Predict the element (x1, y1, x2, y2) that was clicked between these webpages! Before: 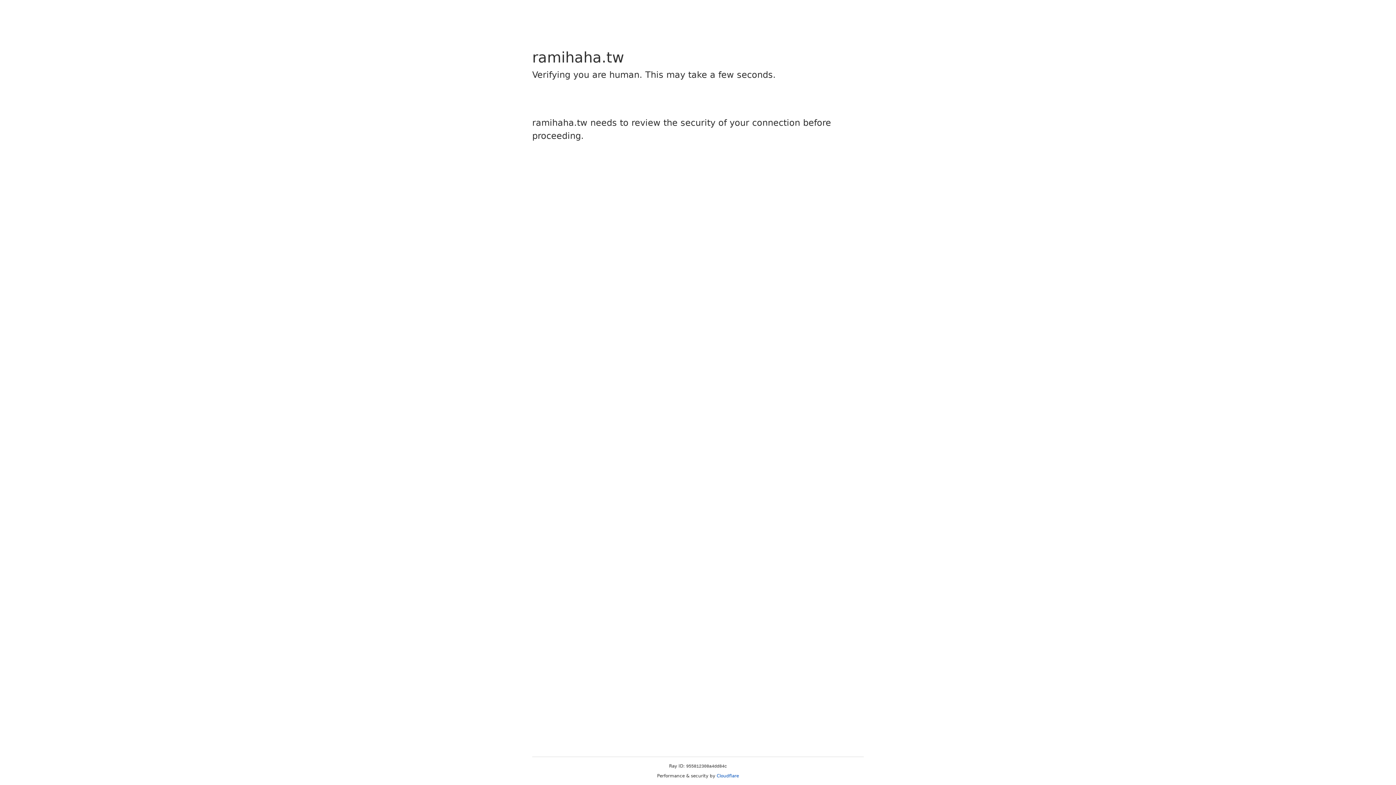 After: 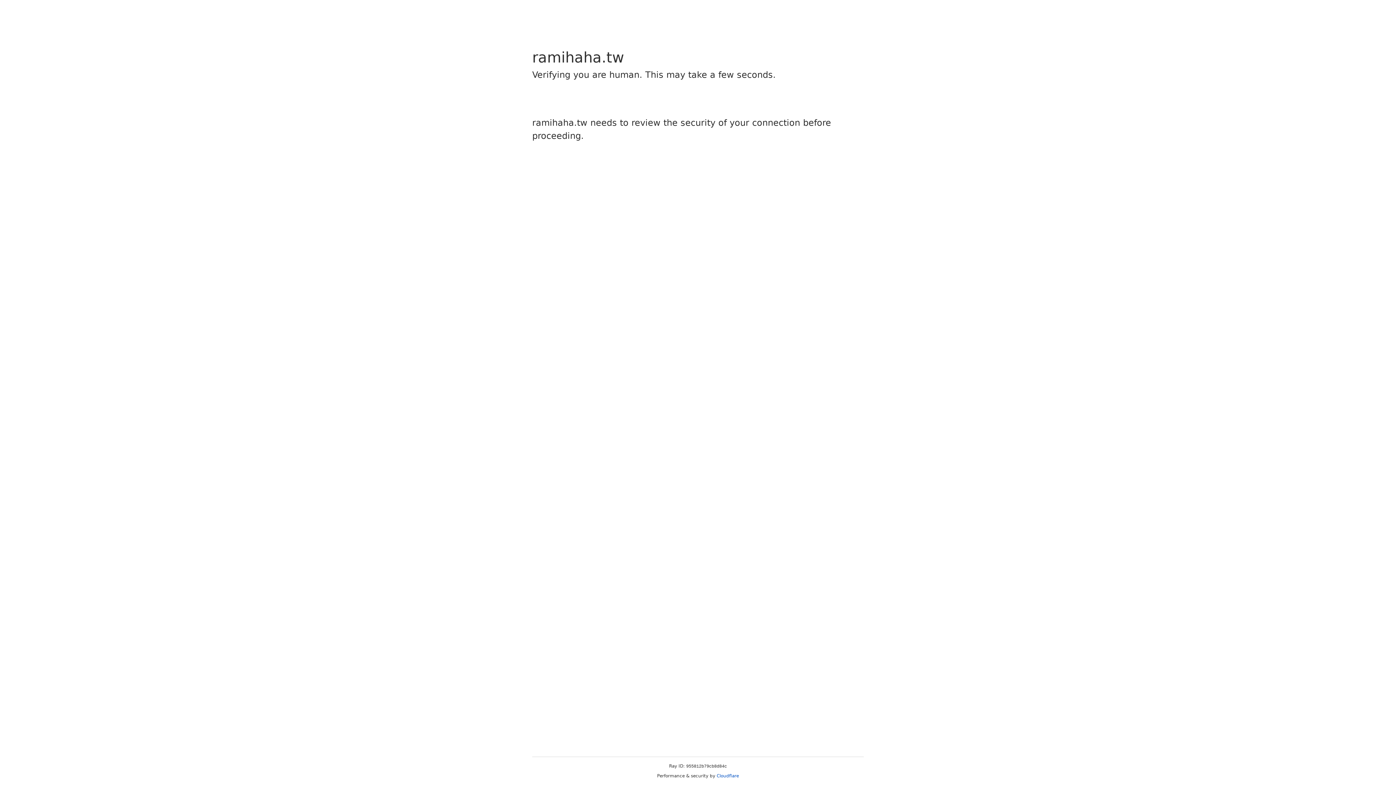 Action: label: Cloudflare bbox: (716, 773, 739, 778)